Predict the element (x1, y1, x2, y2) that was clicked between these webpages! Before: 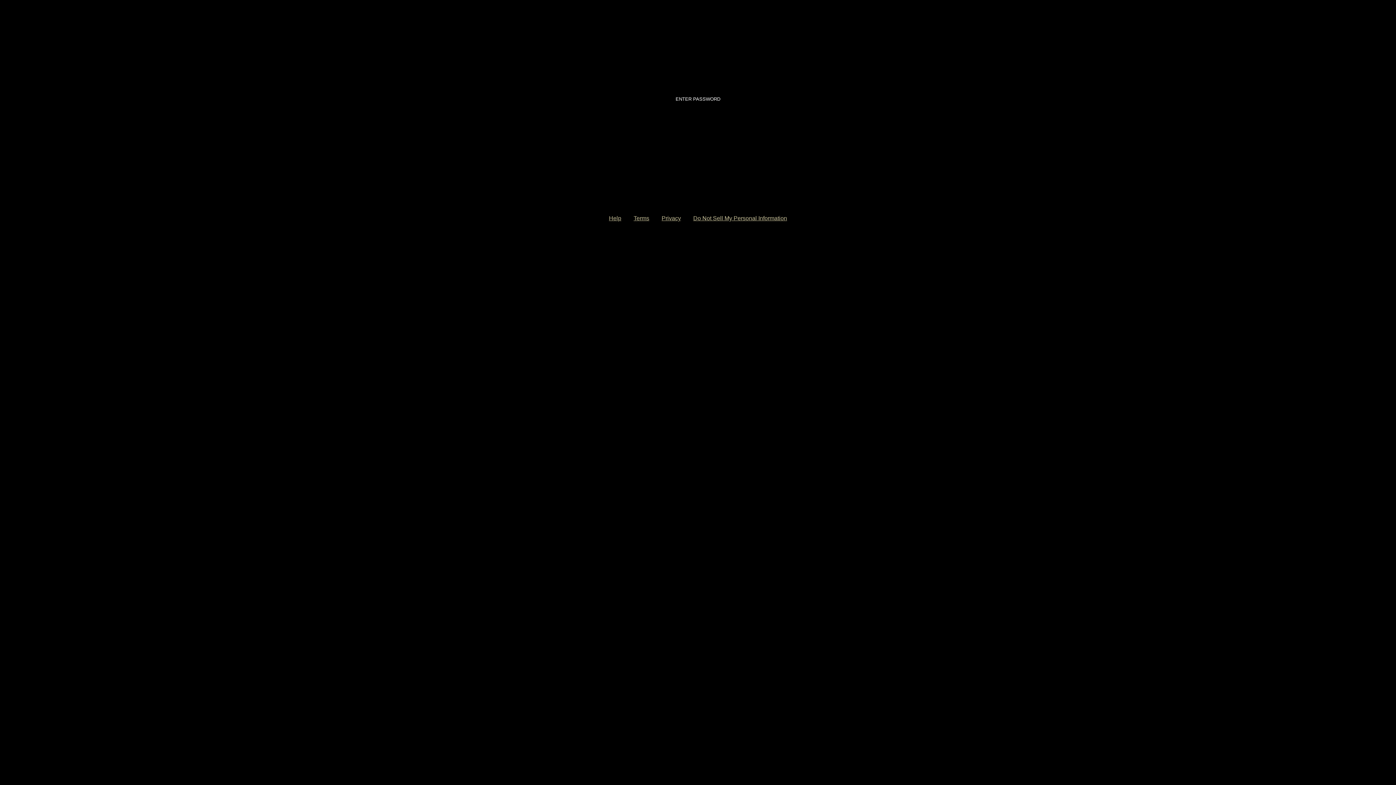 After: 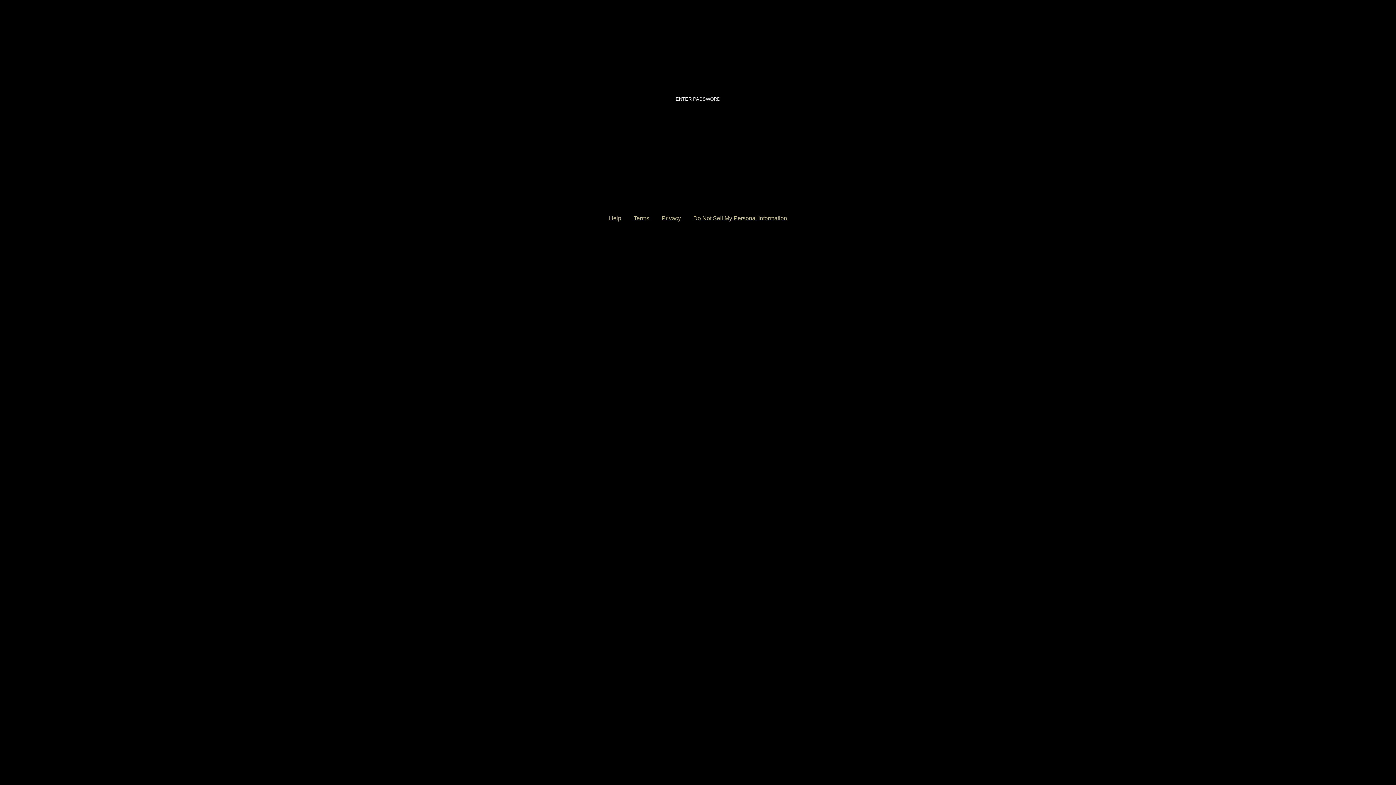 Action: bbox: (656, 213, 686, 224) label: Privacy